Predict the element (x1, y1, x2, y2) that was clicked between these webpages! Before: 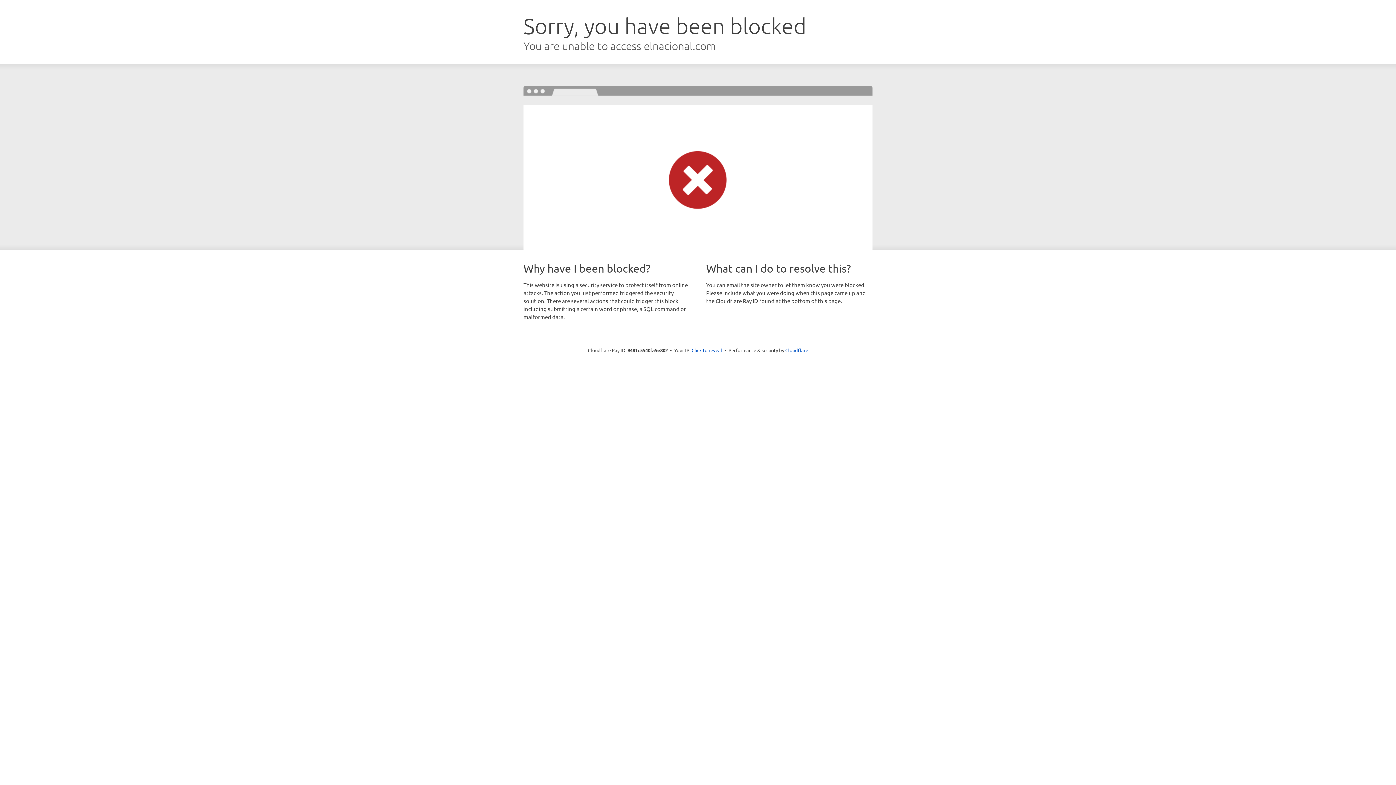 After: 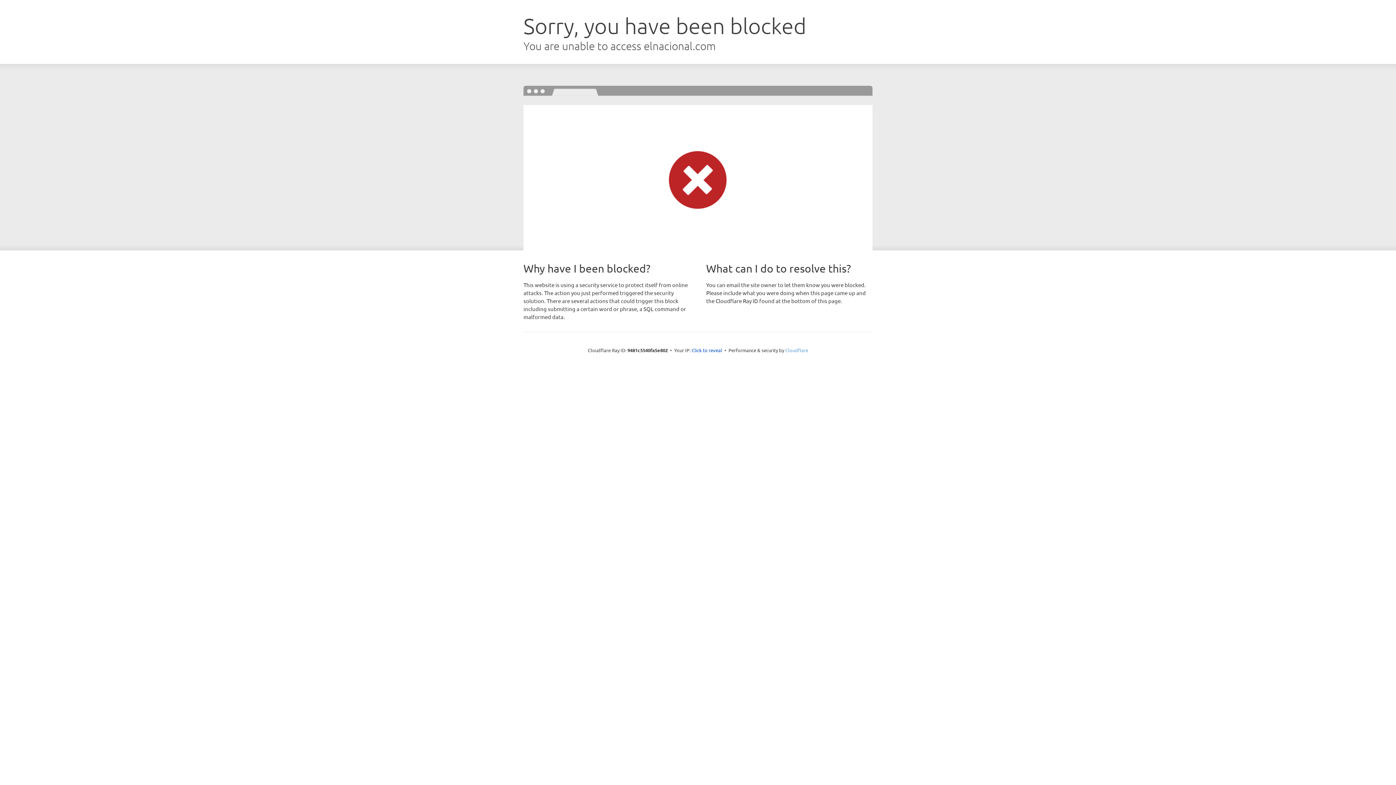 Action: bbox: (785, 347, 808, 353) label: Cloudflare